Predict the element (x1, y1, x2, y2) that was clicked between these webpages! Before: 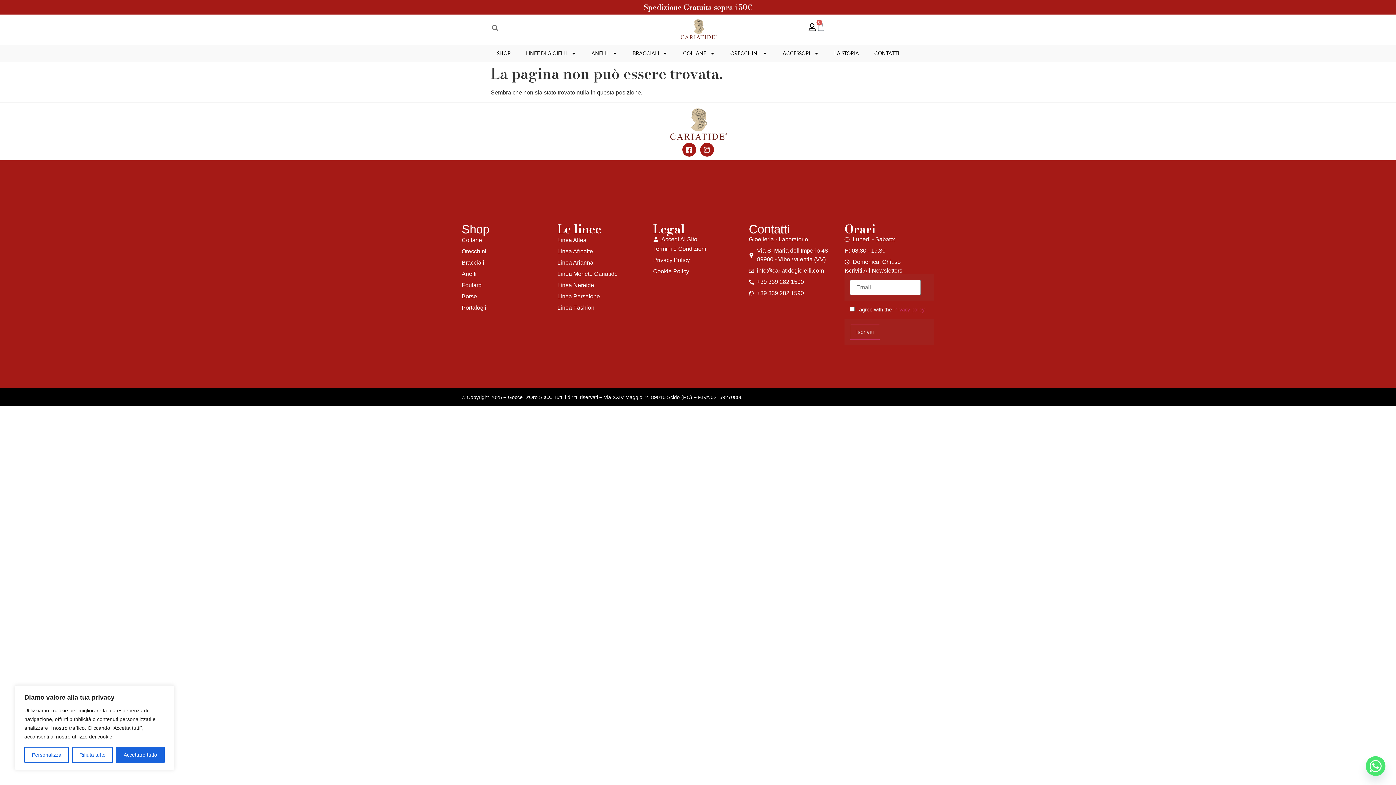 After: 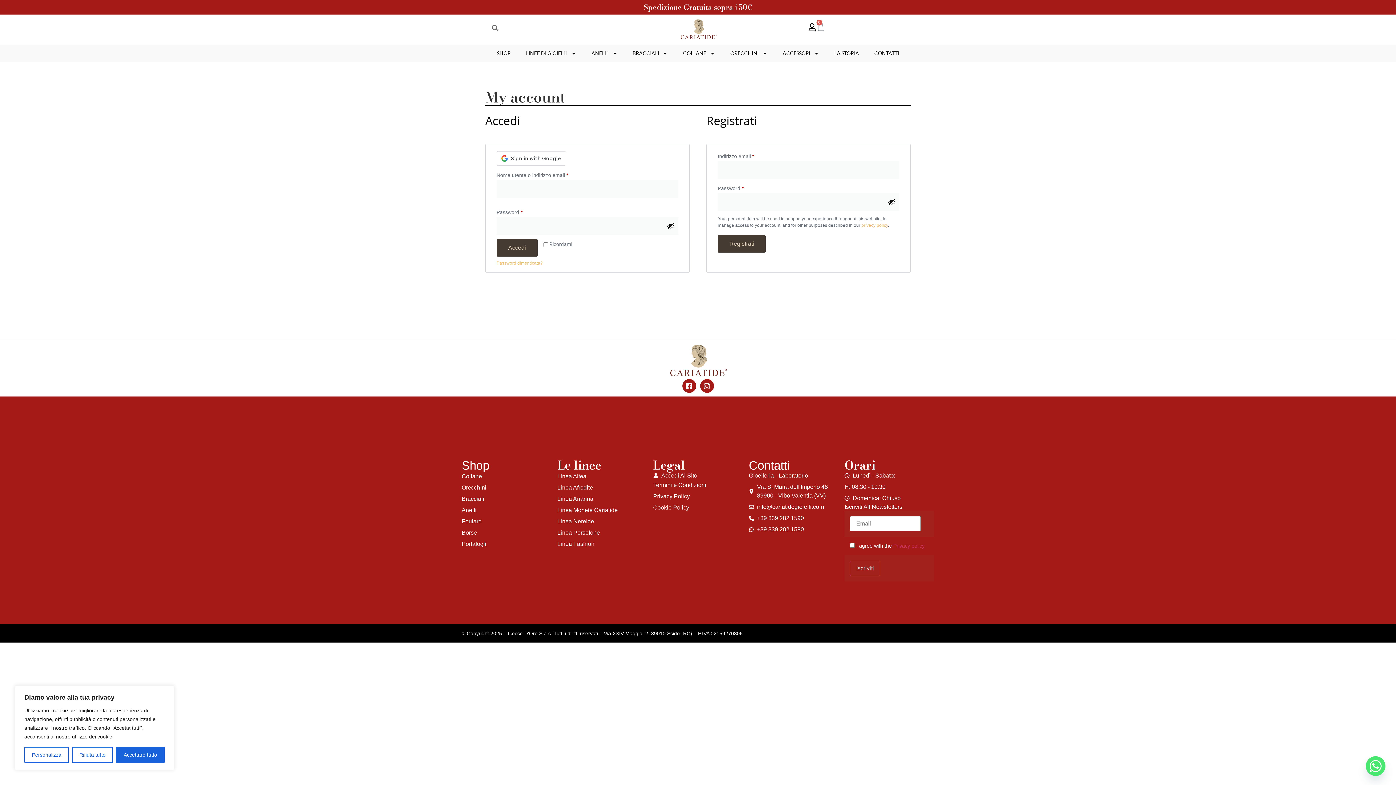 Action: label: Accedi Al Sito bbox: (653, 235, 749, 244)